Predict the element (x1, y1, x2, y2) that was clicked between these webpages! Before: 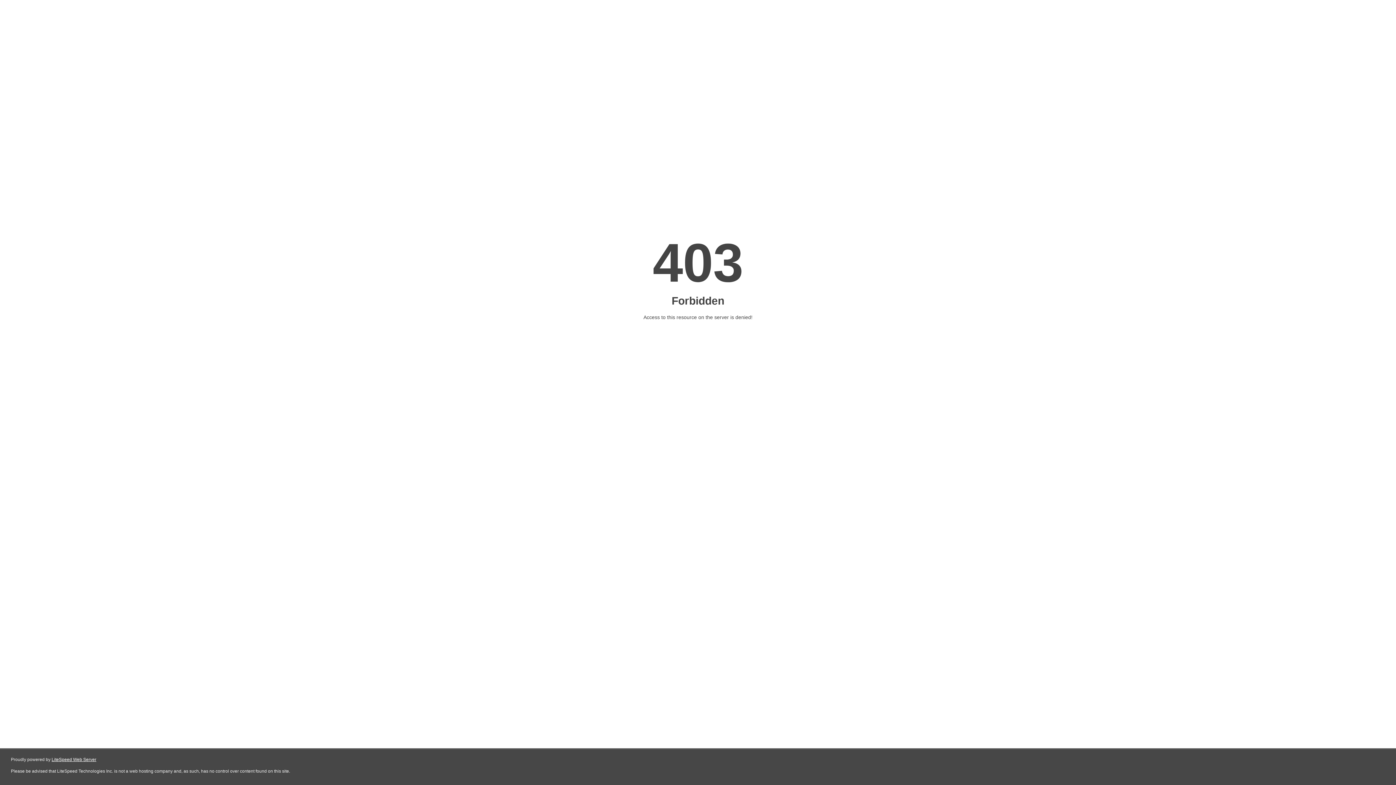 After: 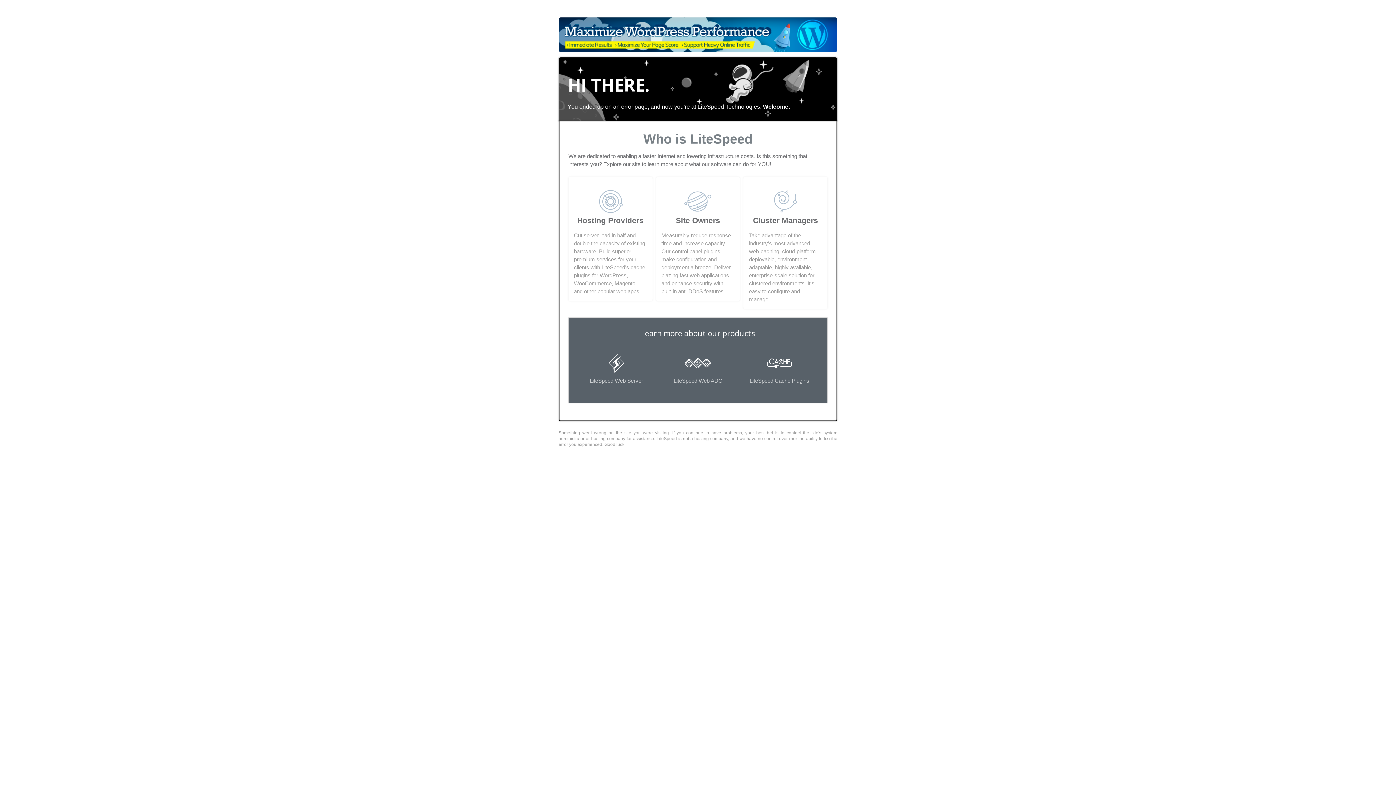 Action: bbox: (51, 757, 96, 762) label: LiteSpeed Web Server